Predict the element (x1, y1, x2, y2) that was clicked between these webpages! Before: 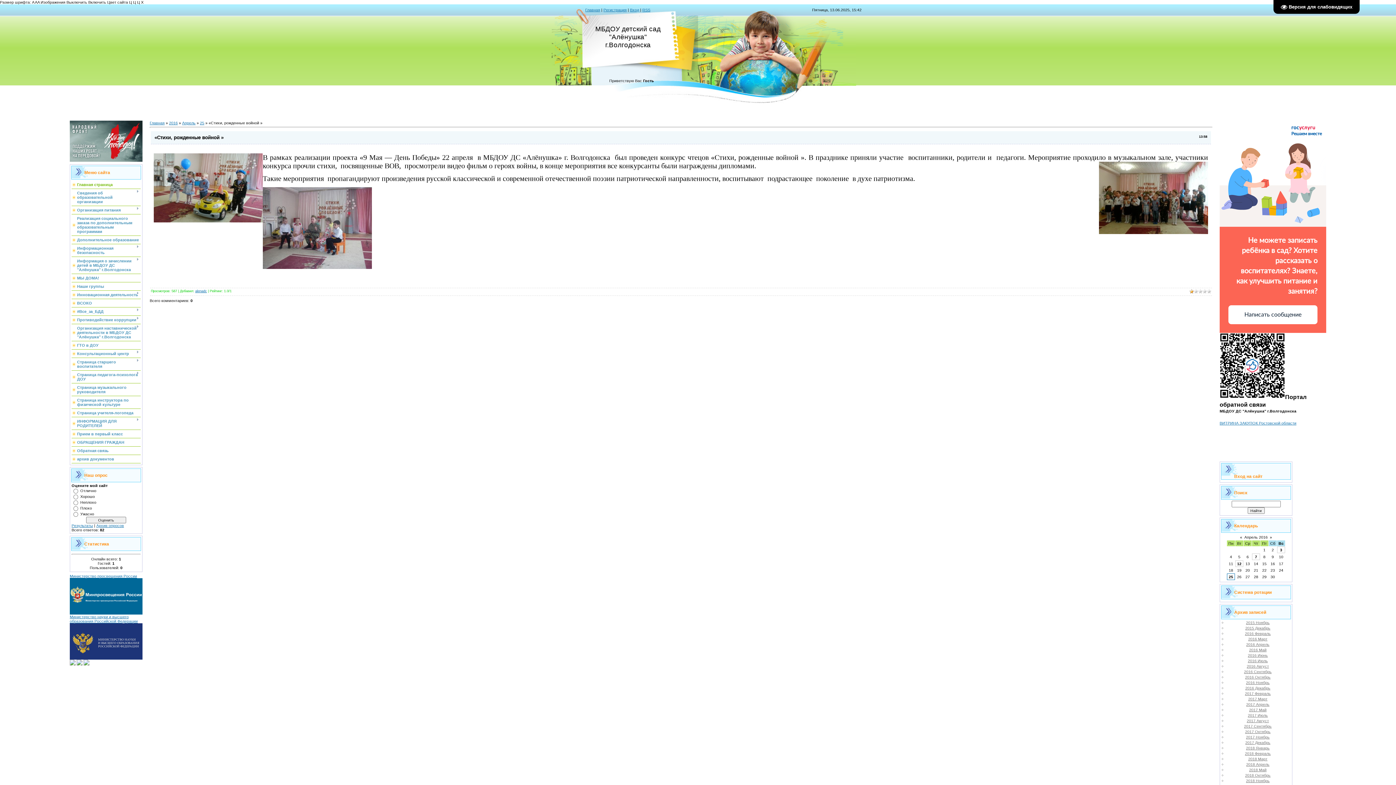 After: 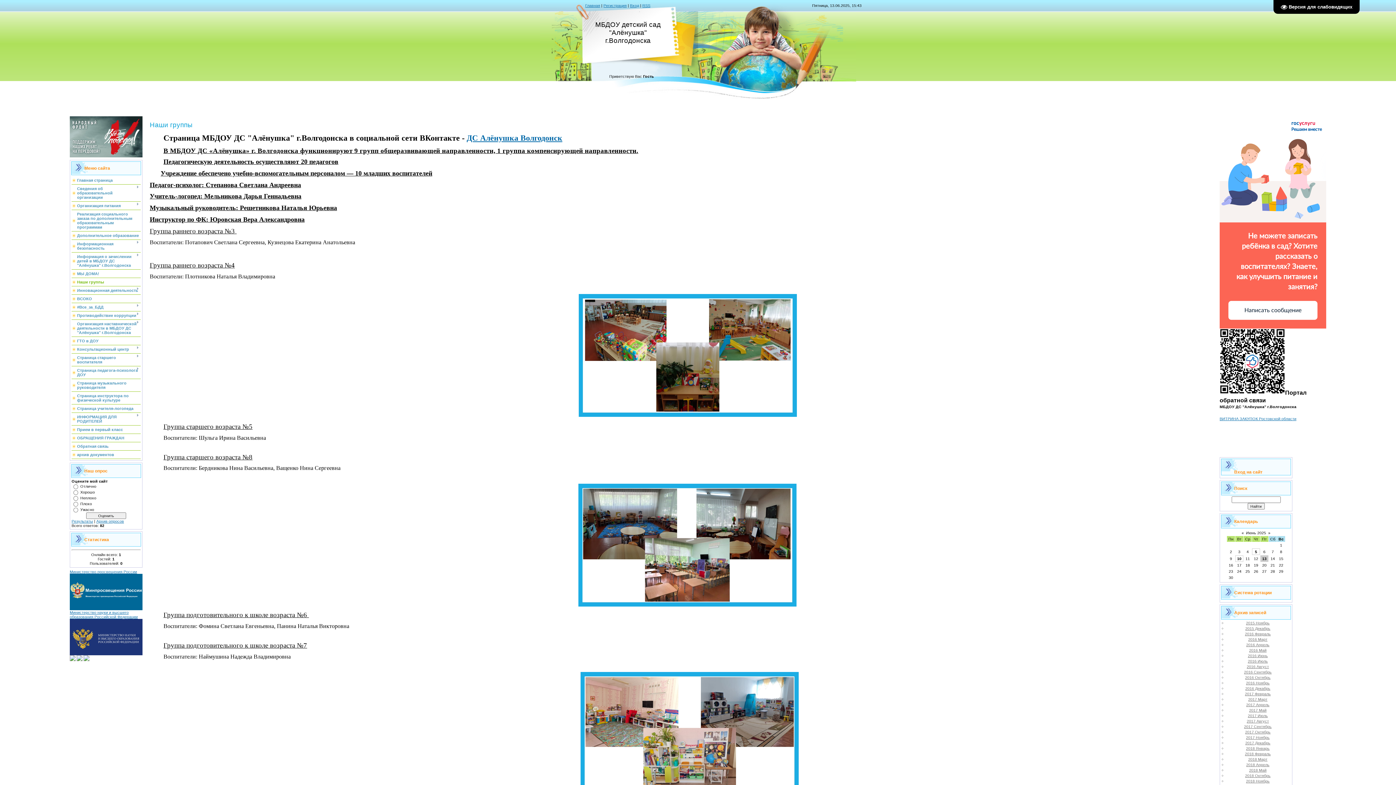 Action: label: Наши группы bbox: (77, 284, 104, 288)